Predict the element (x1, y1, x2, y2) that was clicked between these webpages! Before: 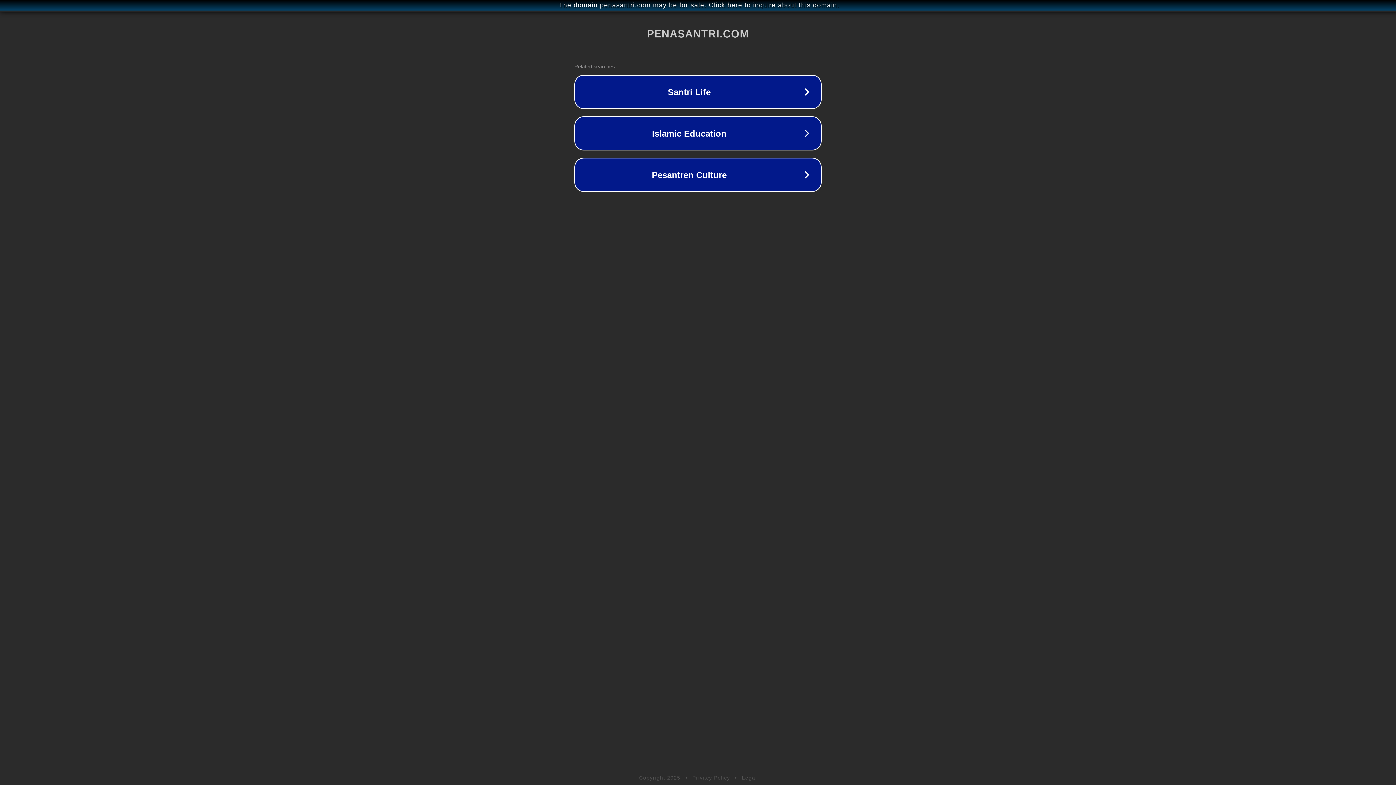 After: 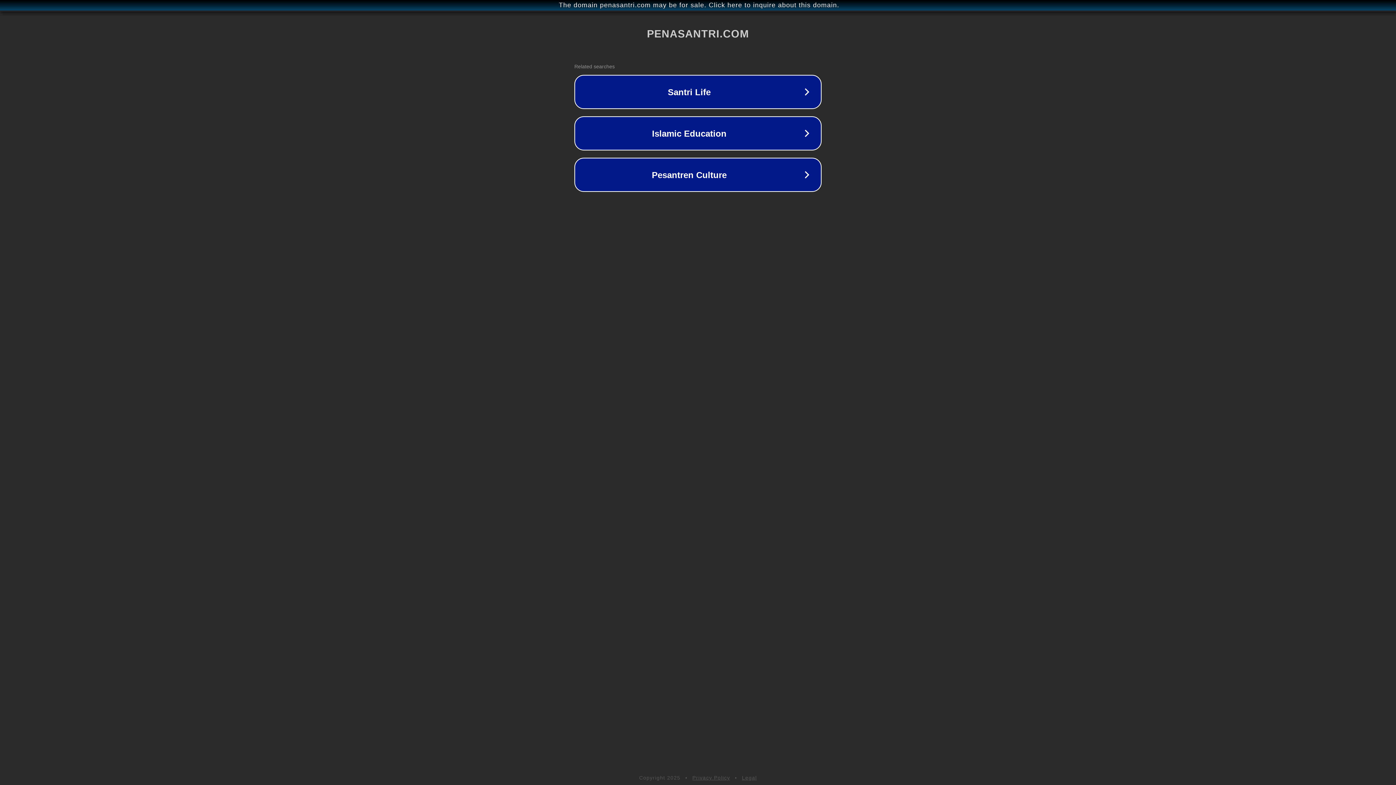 Action: bbox: (742, 775, 757, 781) label: Legal